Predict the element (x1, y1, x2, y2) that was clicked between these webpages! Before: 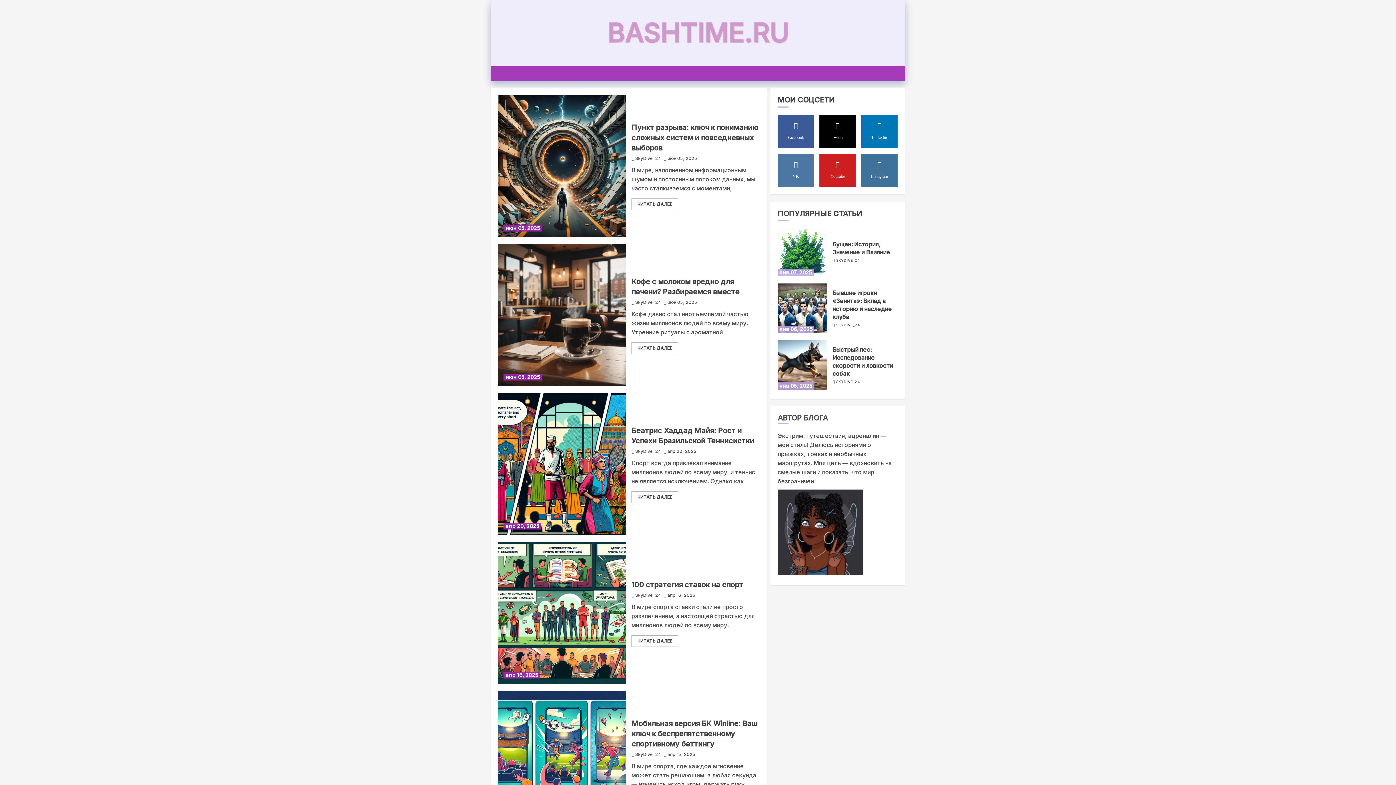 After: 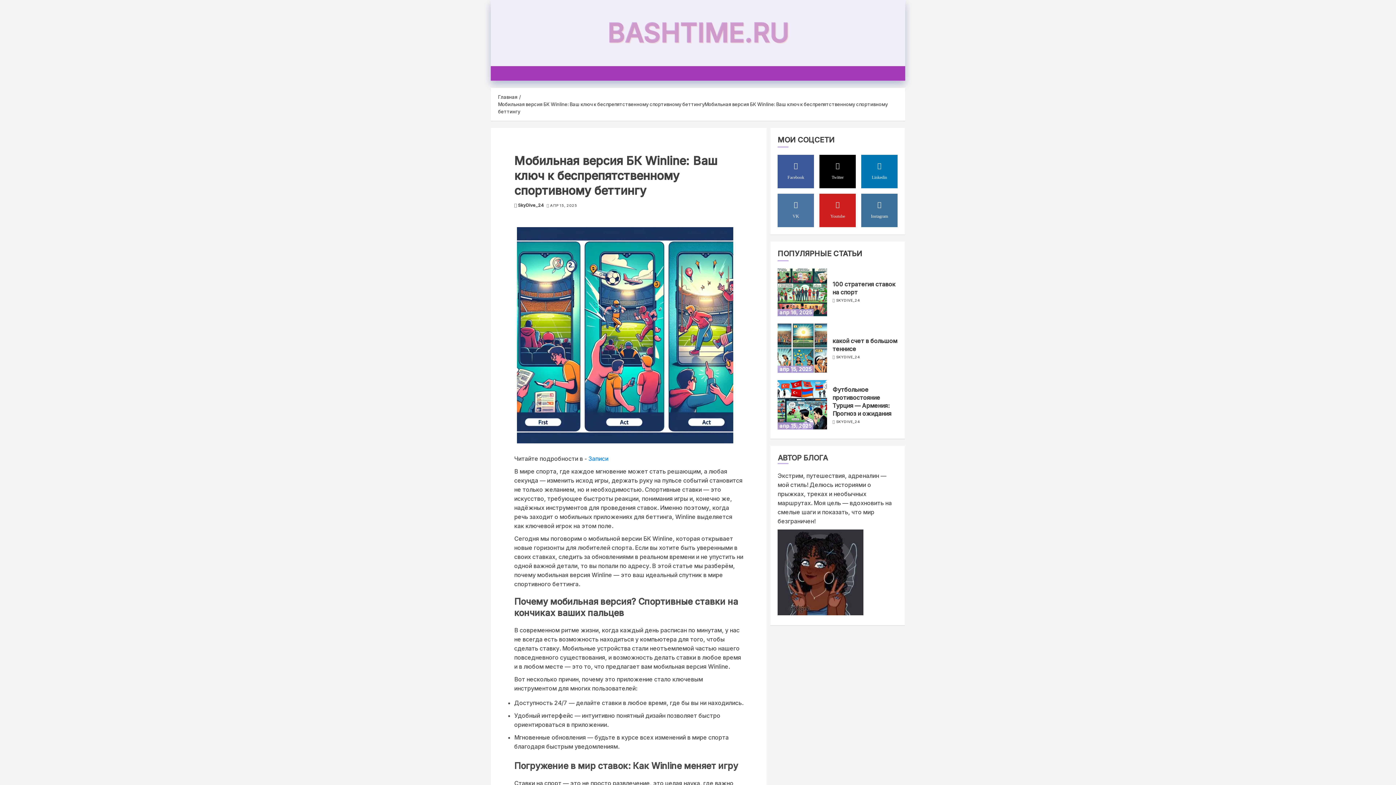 Action: label: Мобильная версия БК Winline: Ваш ключ к беспрепятственному спортивному беттингу bbox: (498, 691, 626, 833)